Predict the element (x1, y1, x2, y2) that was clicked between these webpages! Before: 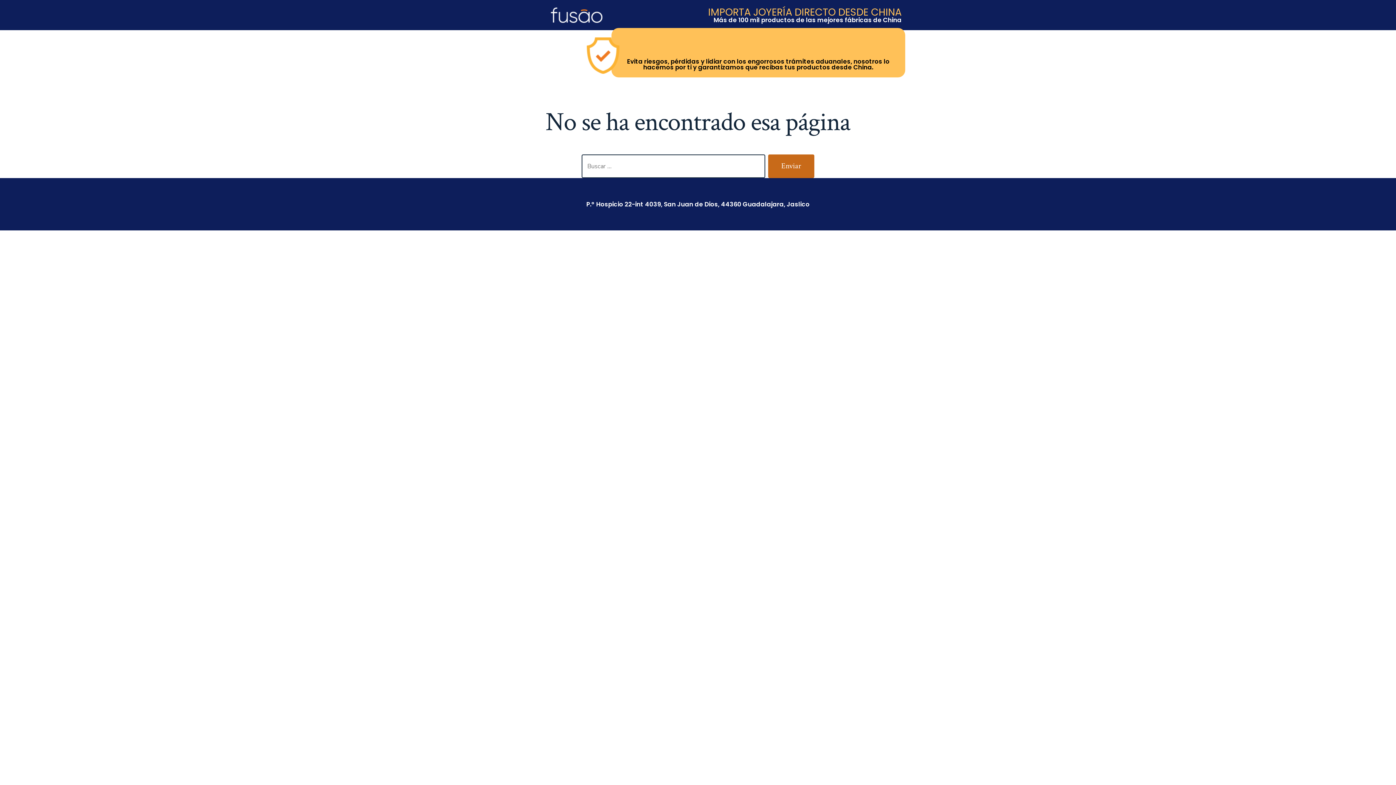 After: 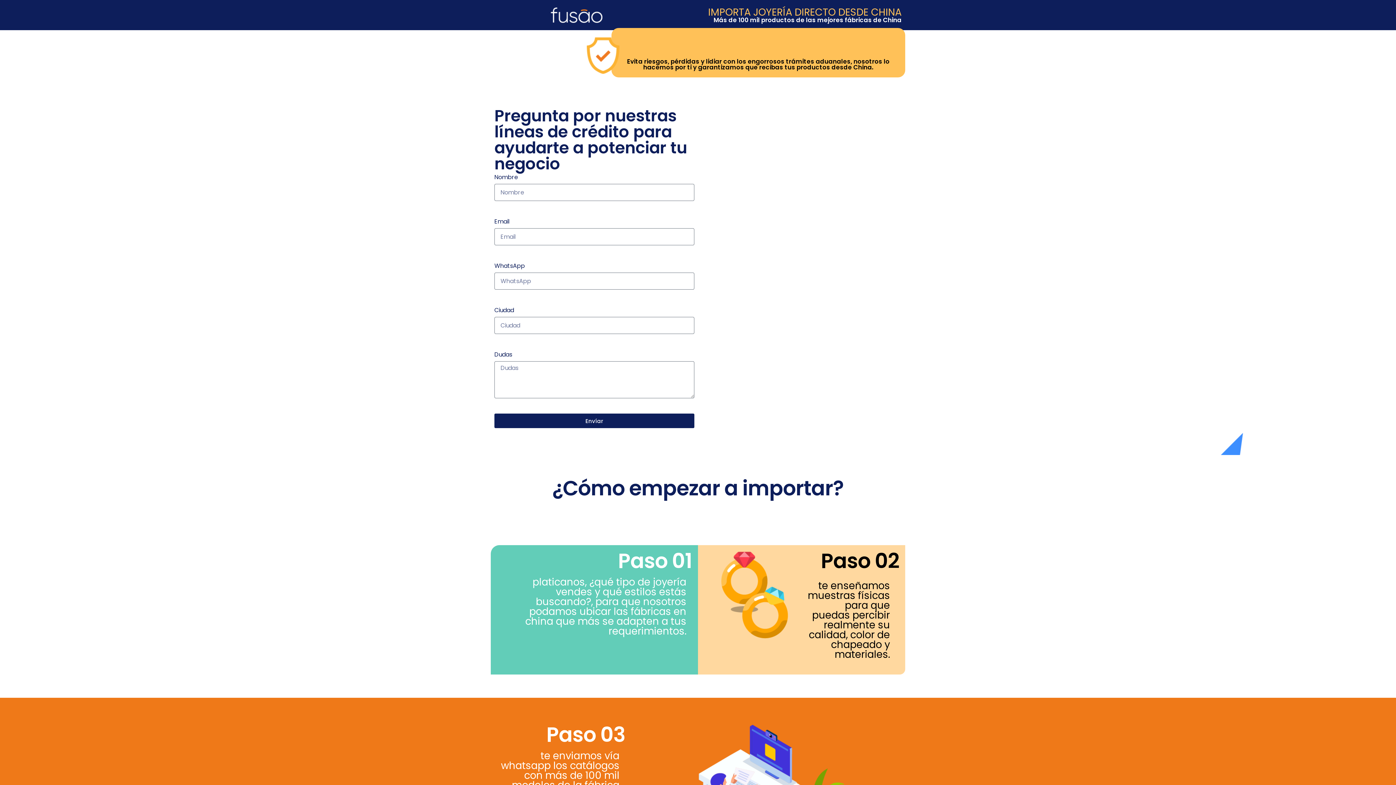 Action: bbox: (550, 7, 602, 22)